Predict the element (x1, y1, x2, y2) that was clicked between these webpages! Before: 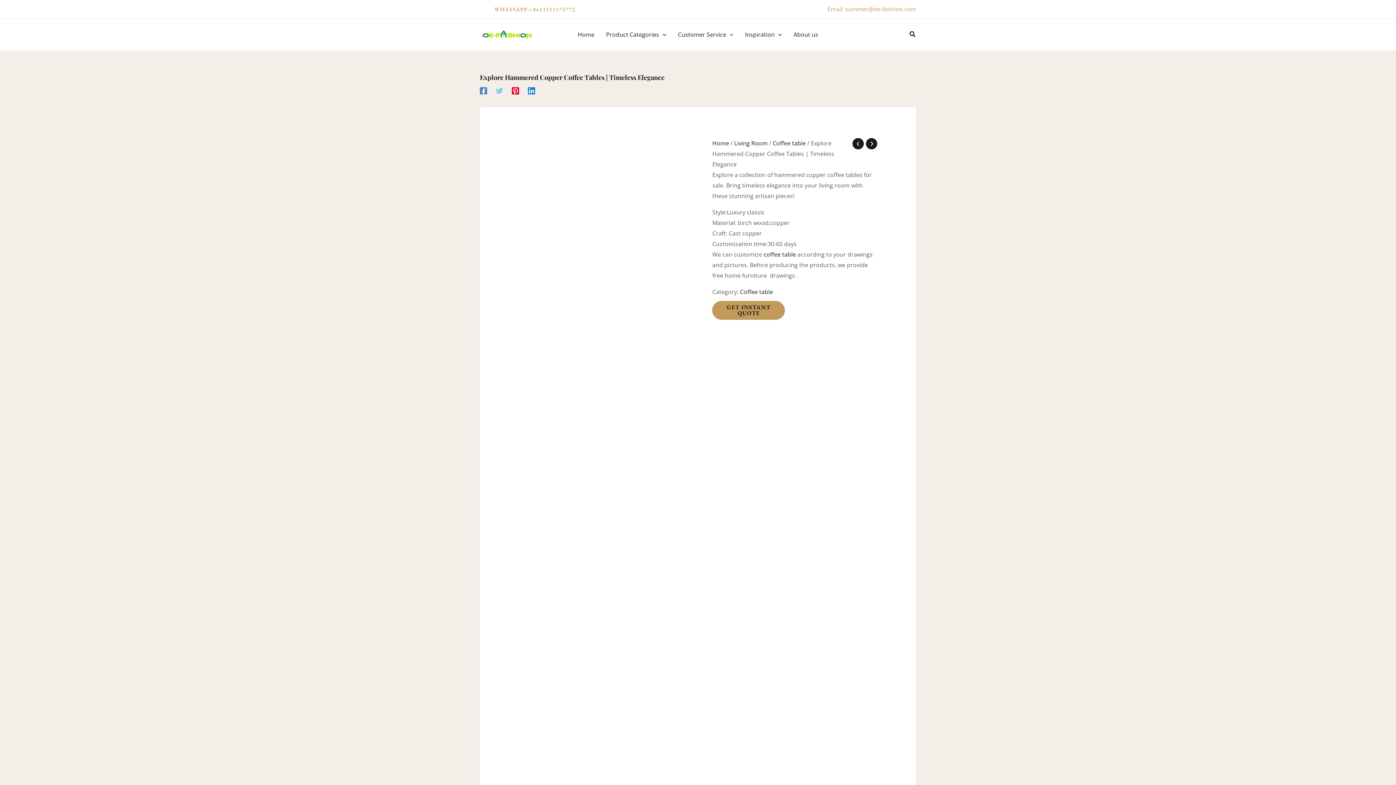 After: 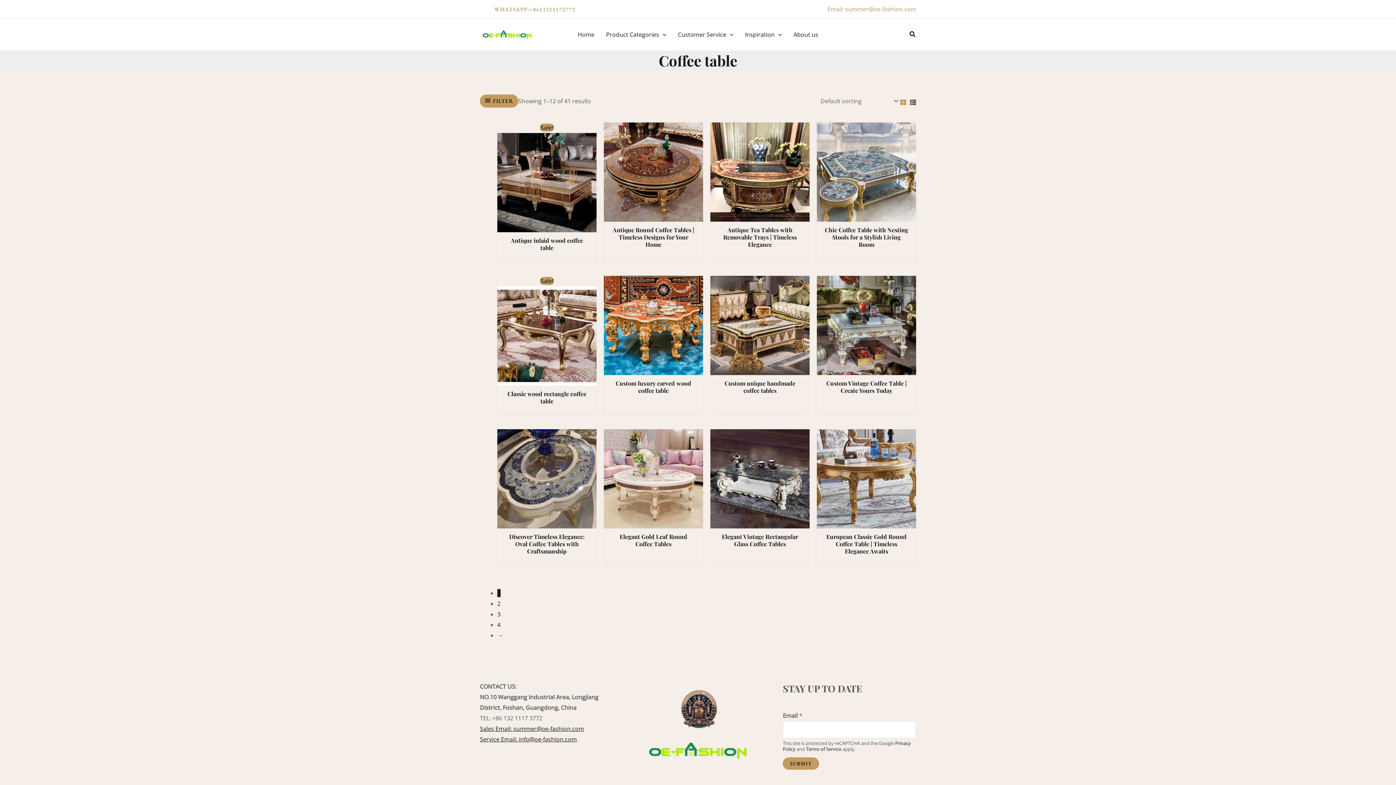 Action: label: Coffee table bbox: (740, 288, 773, 296)